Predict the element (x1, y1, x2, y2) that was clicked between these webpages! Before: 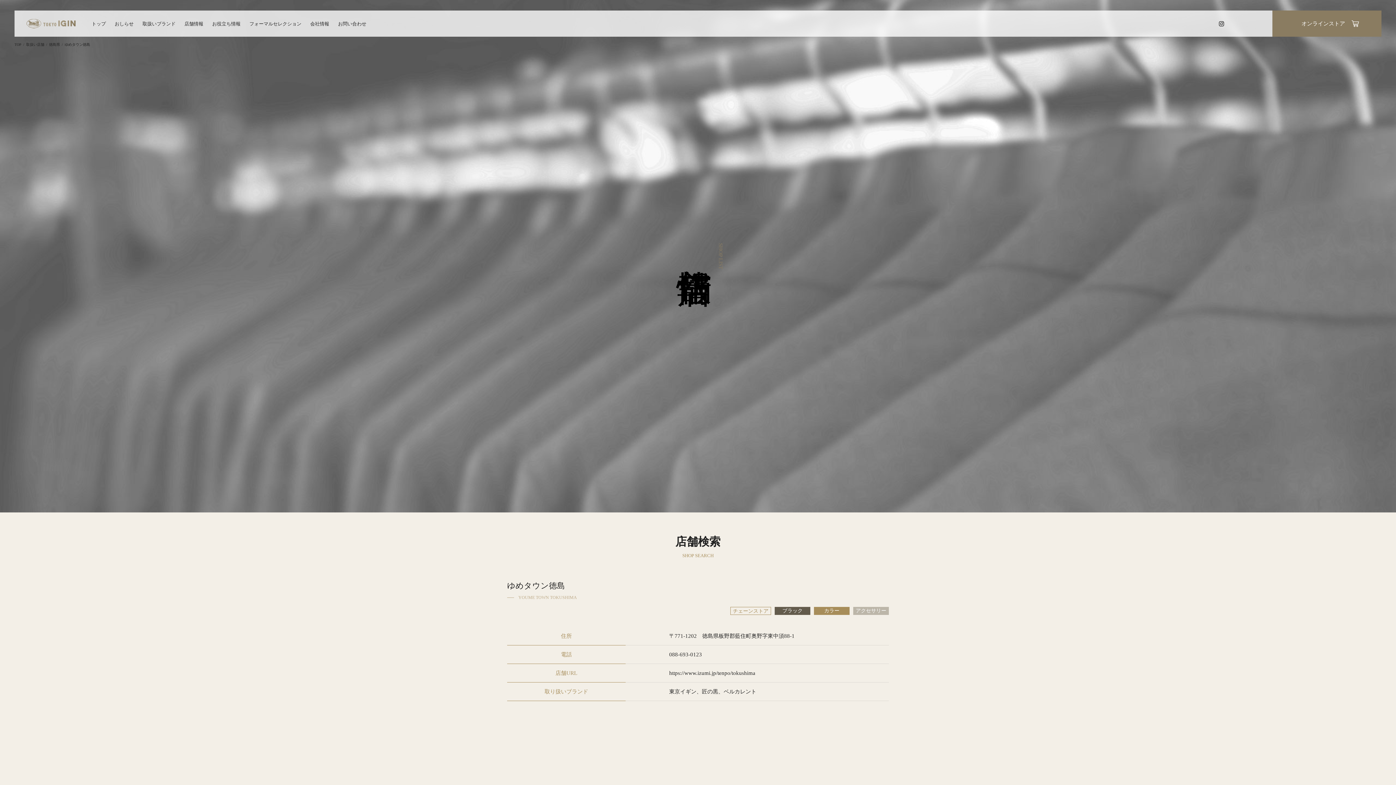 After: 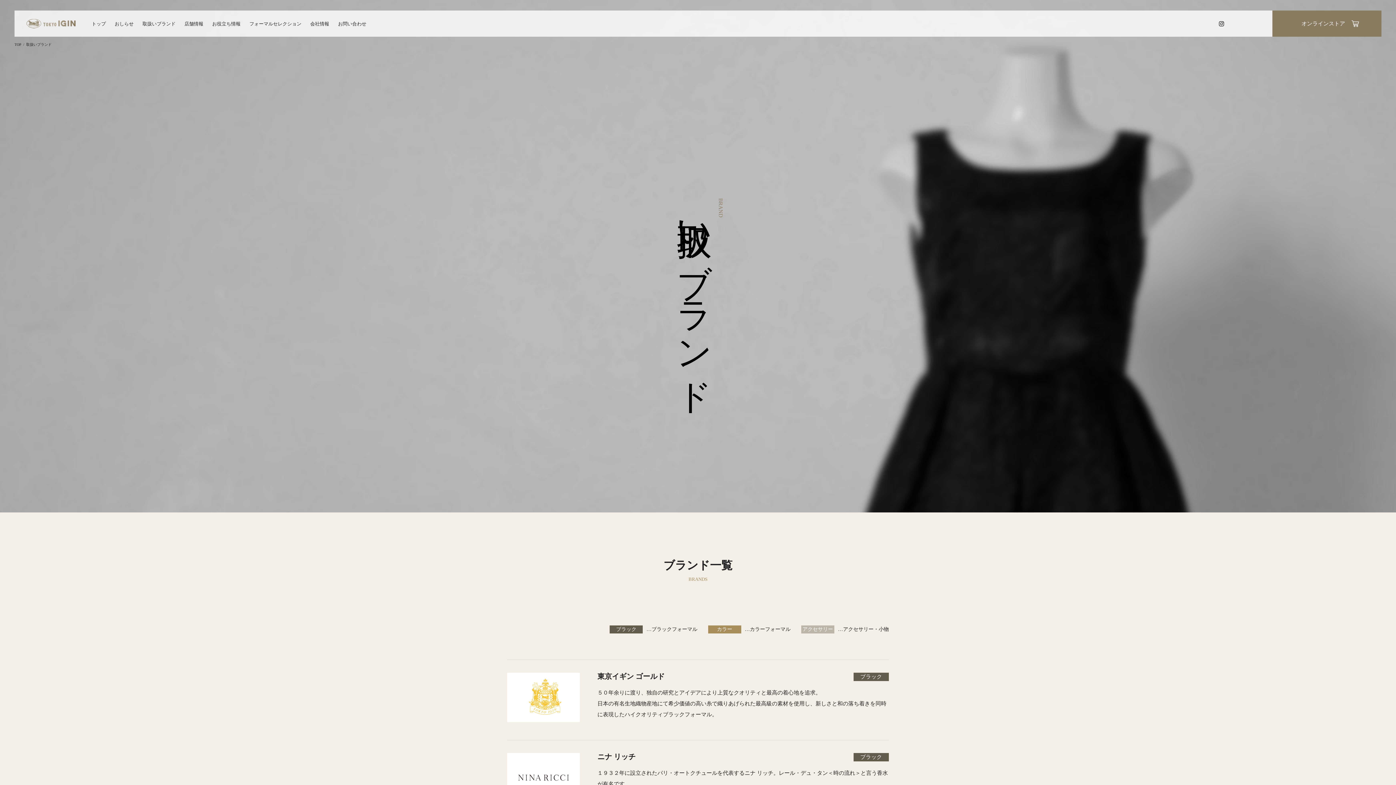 Action: bbox: (141, 10, 177, 36) label: 取扱いブランド